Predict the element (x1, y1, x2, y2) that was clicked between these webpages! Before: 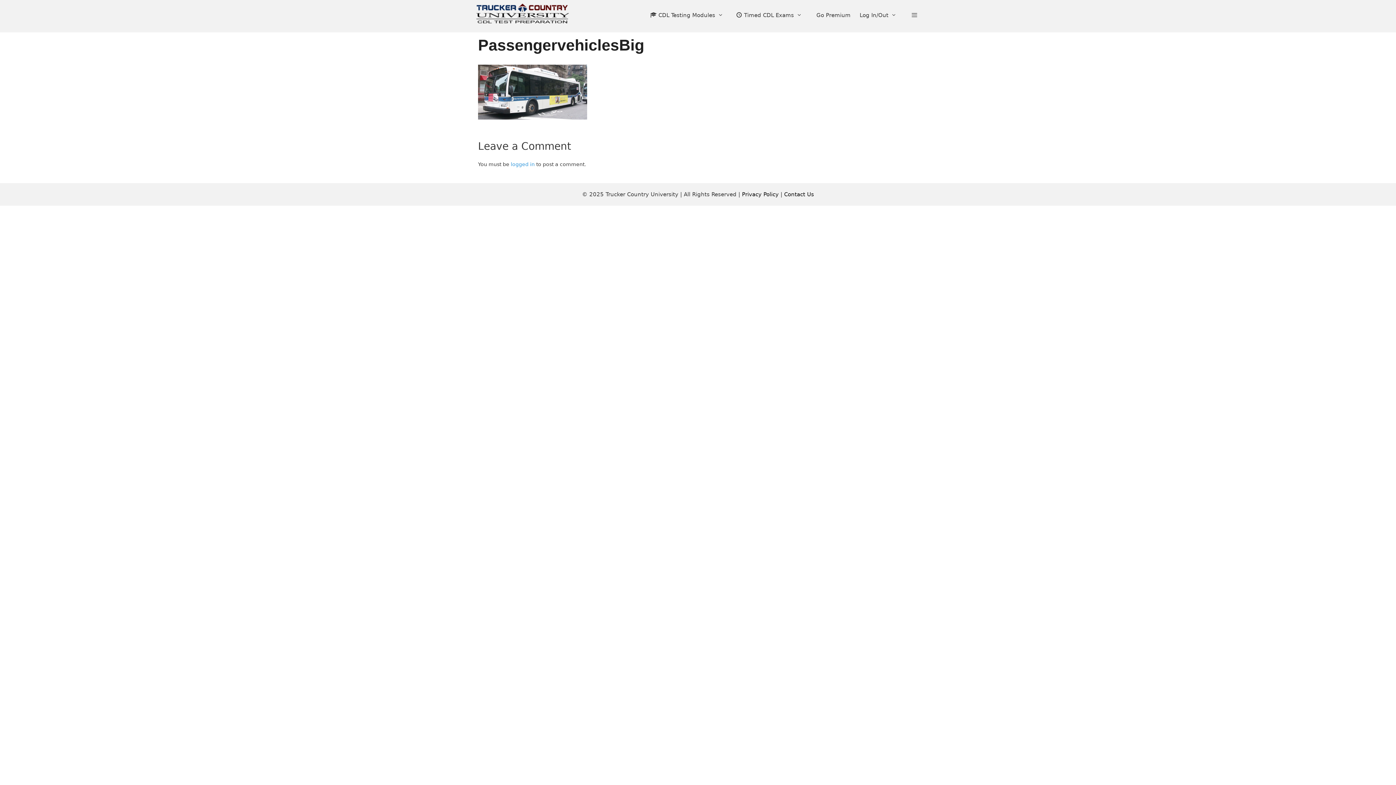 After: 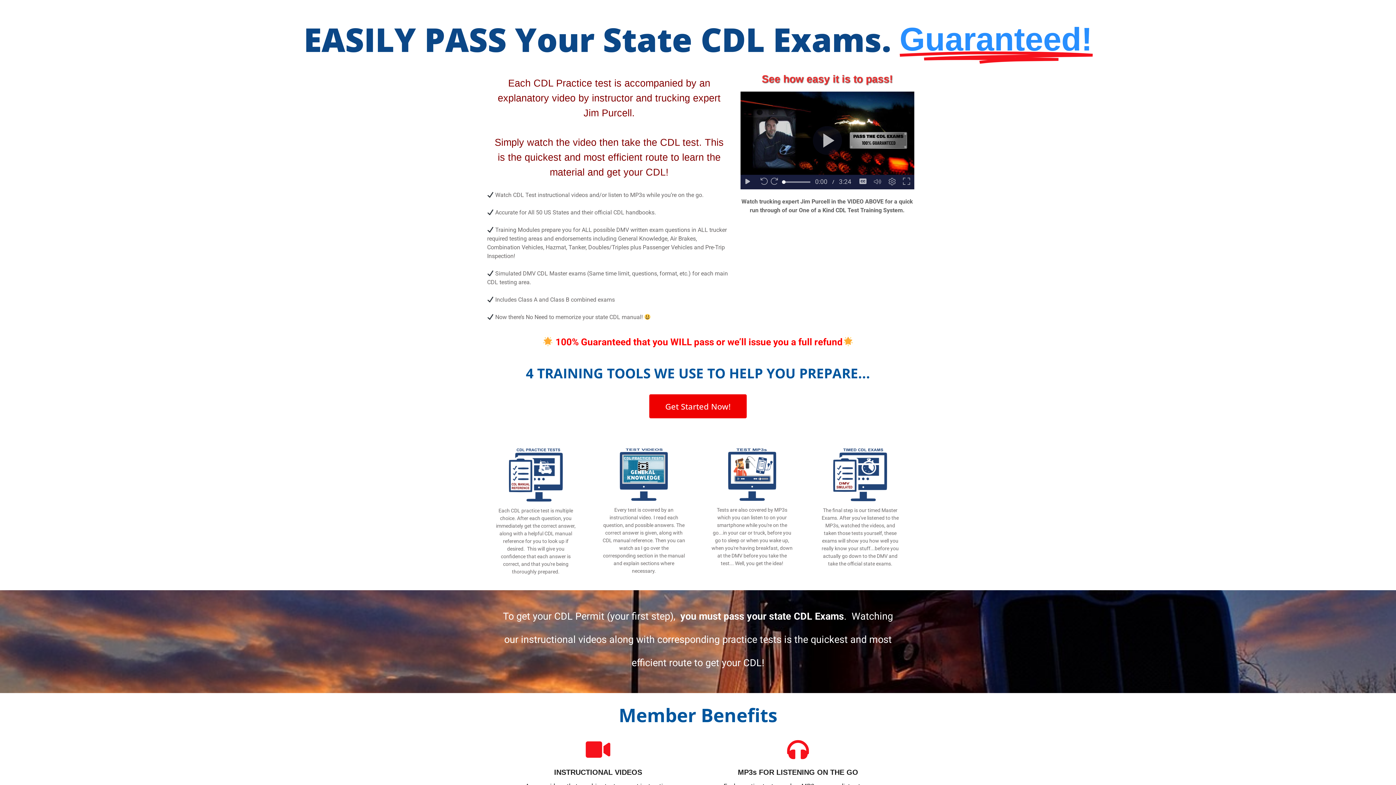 Action: label: Go Premium bbox: (811, 3, 856, 26)